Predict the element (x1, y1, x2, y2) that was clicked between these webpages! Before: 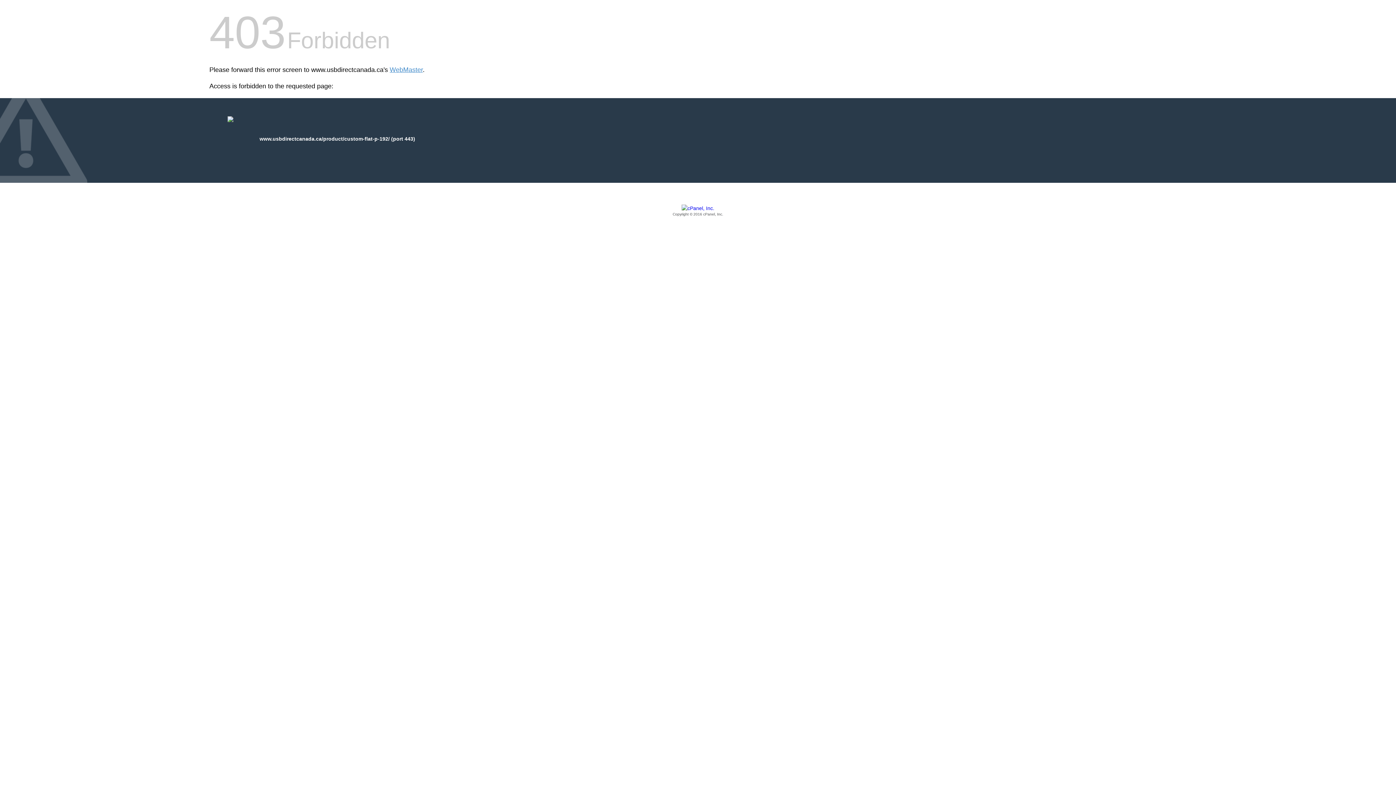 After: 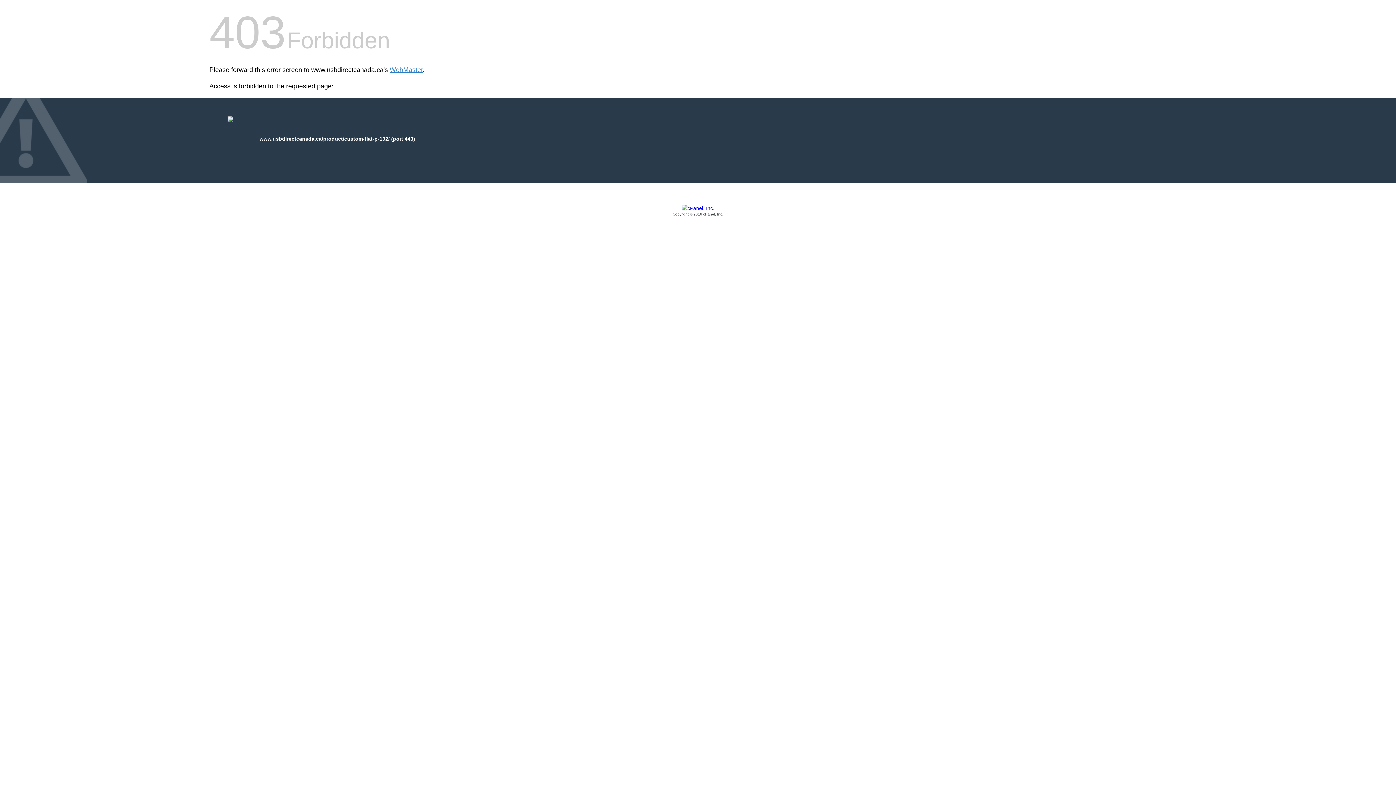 Action: label: Copyright © 2016 cPanel, Inc. bbox: (209, 205, 1186, 217)